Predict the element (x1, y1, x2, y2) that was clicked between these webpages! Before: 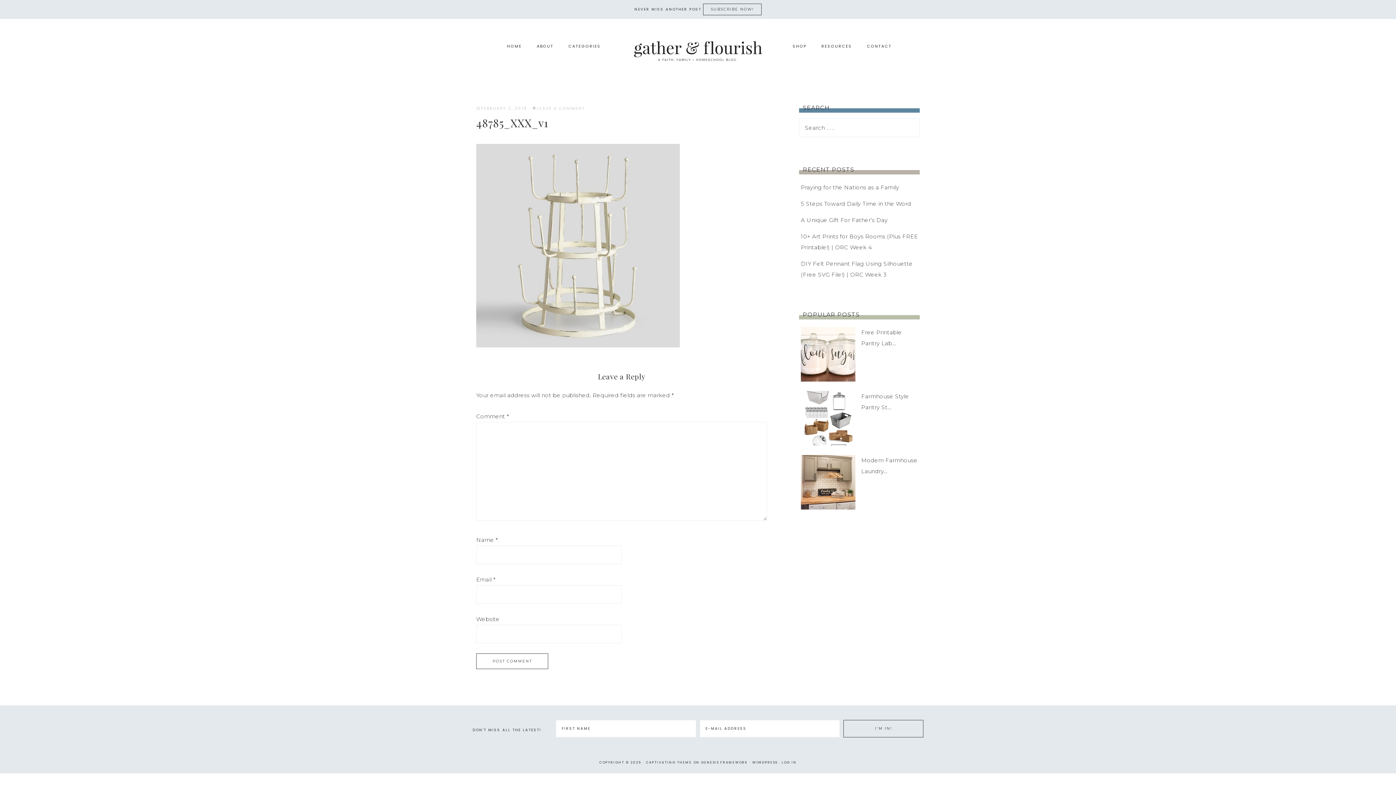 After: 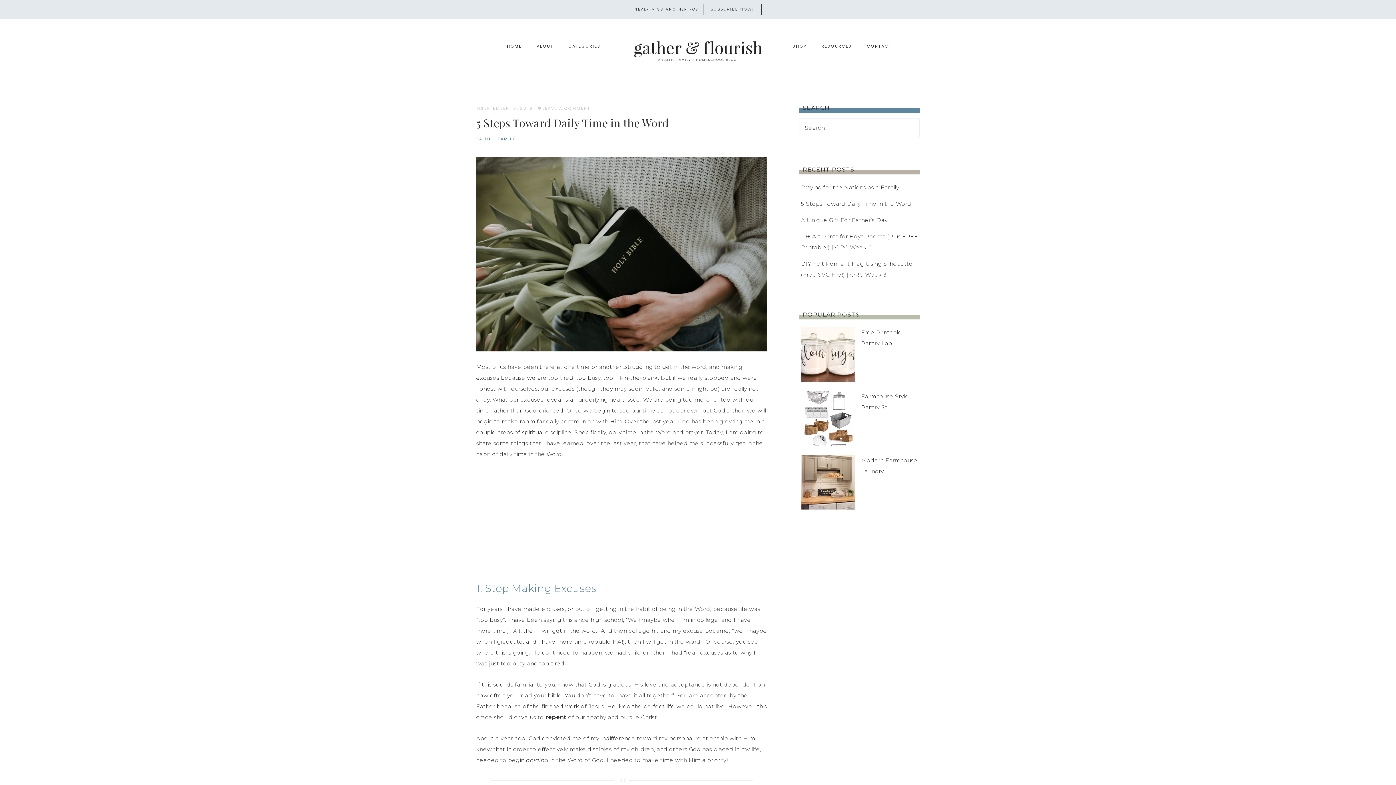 Action: bbox: (801, 200, 911, 207) label: 5 Steps Toward Daily Time in the Word